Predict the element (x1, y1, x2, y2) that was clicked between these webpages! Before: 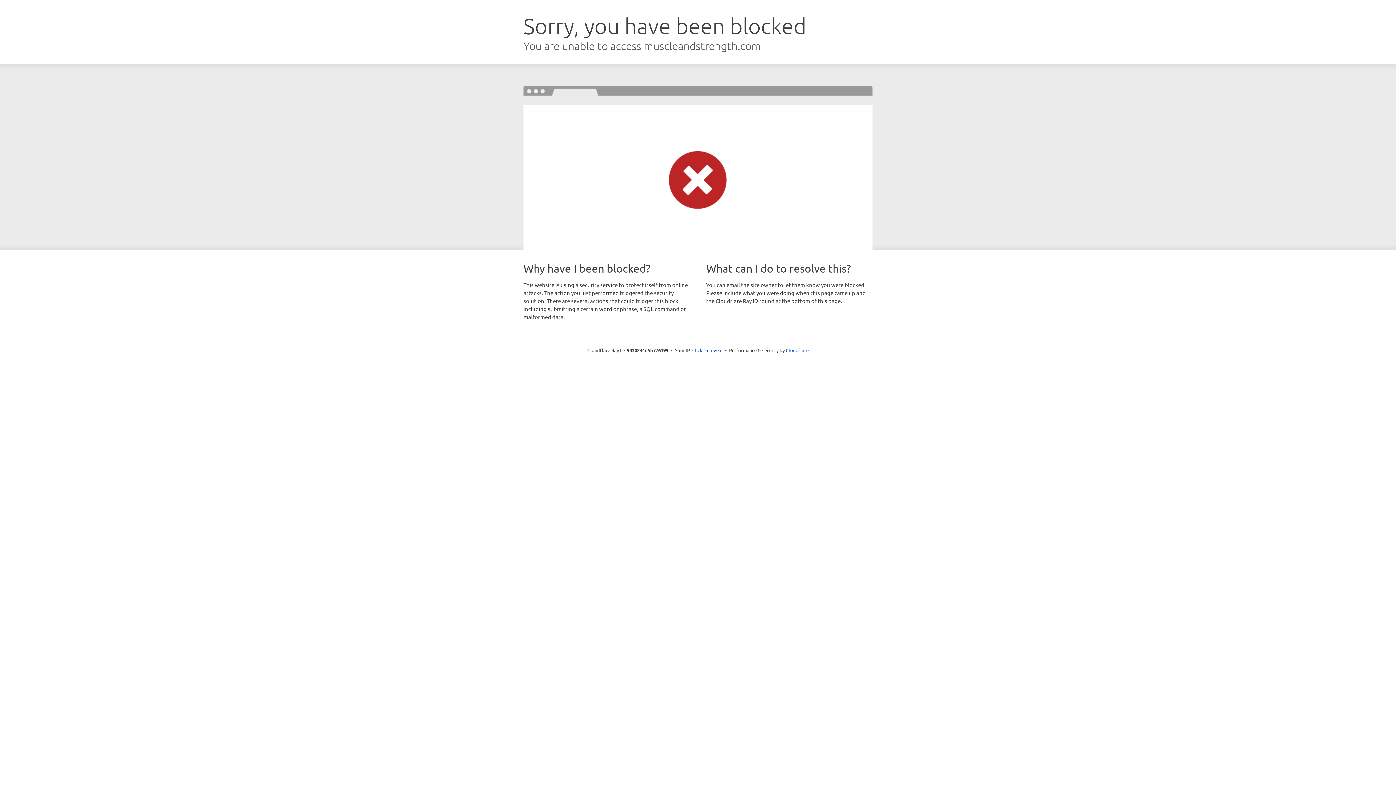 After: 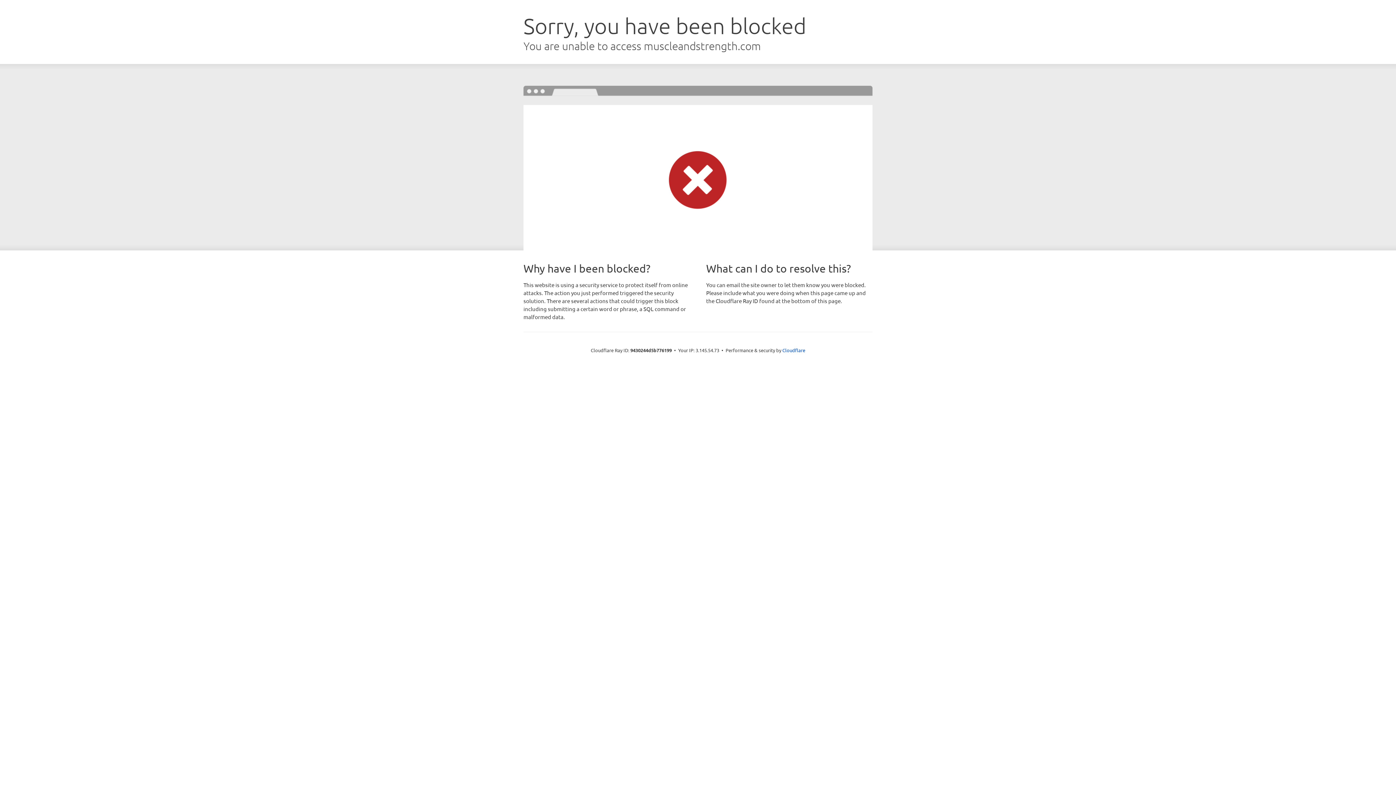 Action: bbox: (692, 346, 722, 353) label: Click to reveal